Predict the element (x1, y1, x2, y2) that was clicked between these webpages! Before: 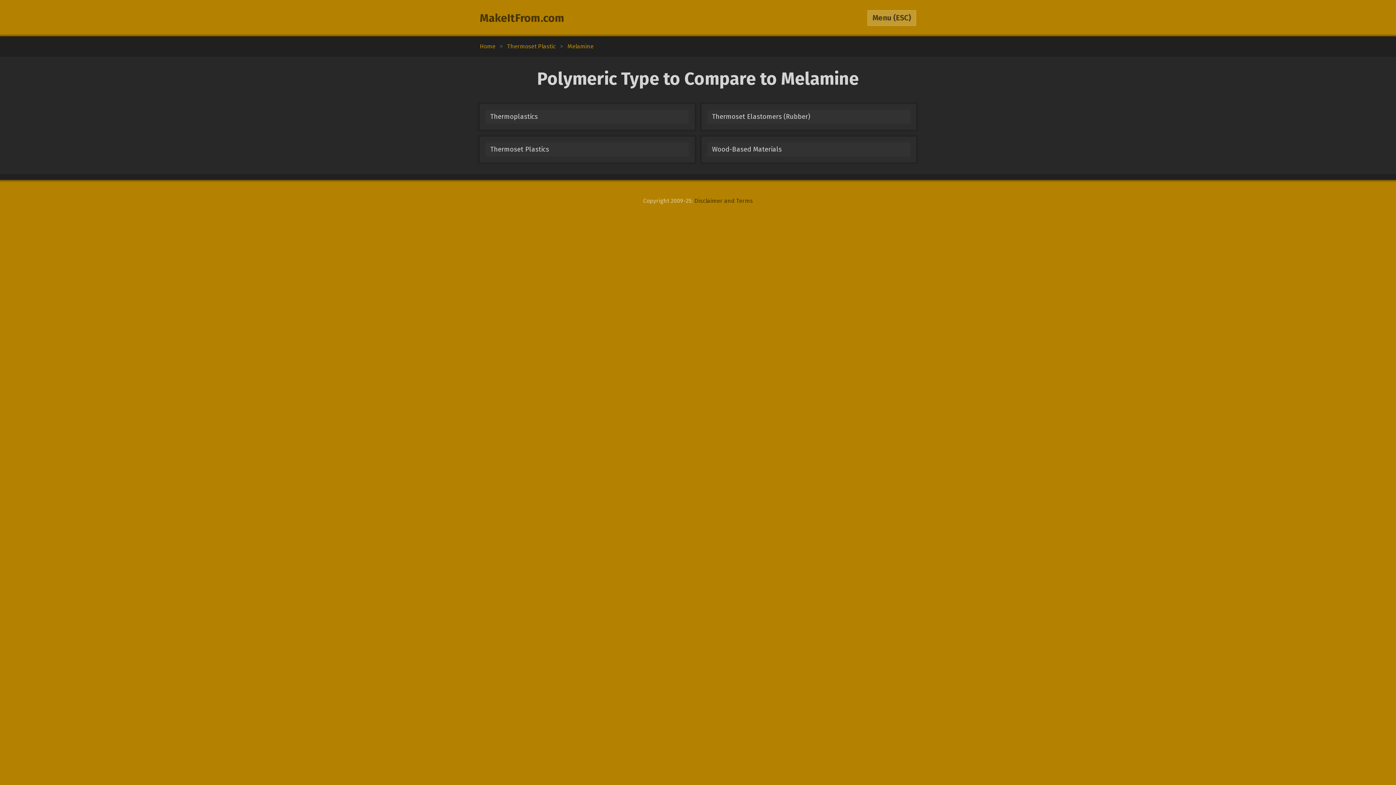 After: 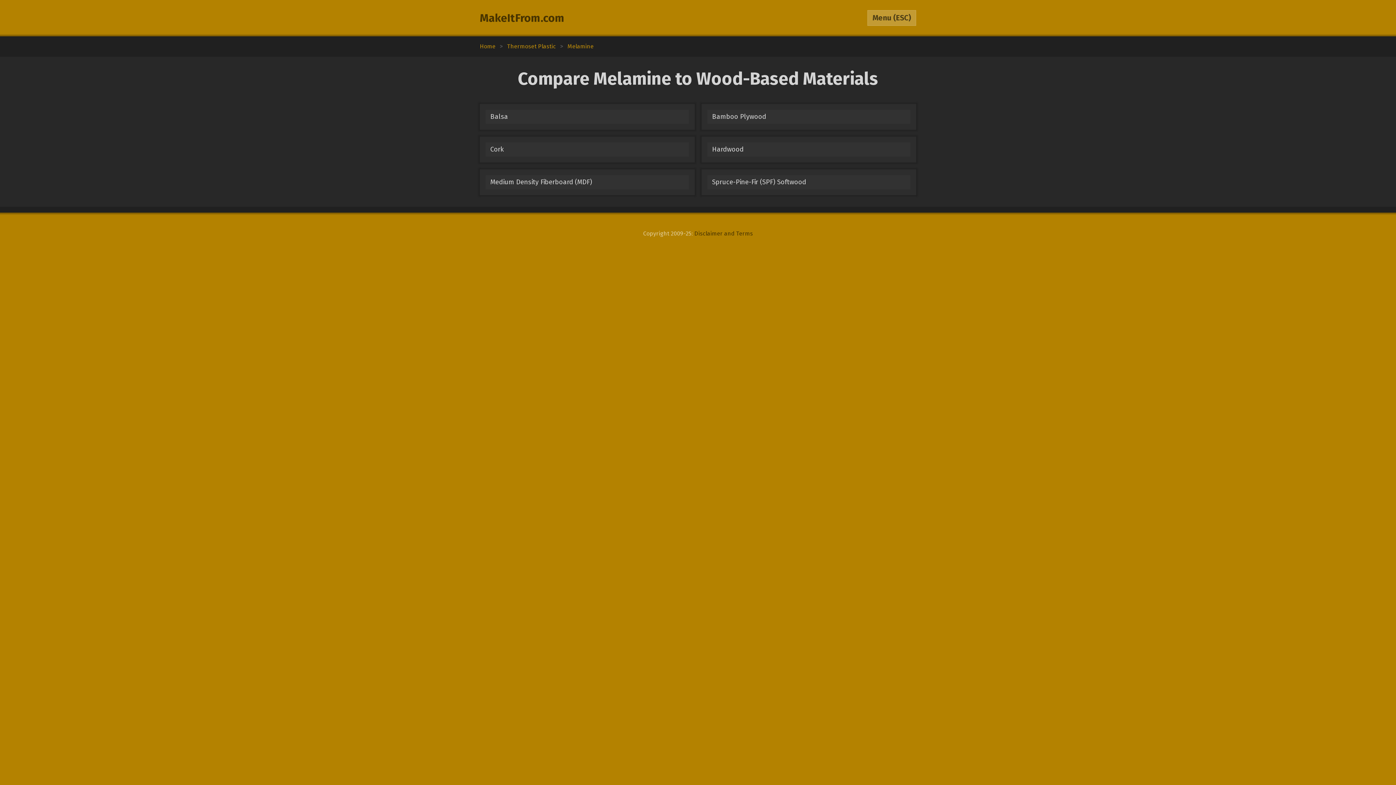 Action: bbox: (701, 136, 916, 162) label: Wood-Based Materials